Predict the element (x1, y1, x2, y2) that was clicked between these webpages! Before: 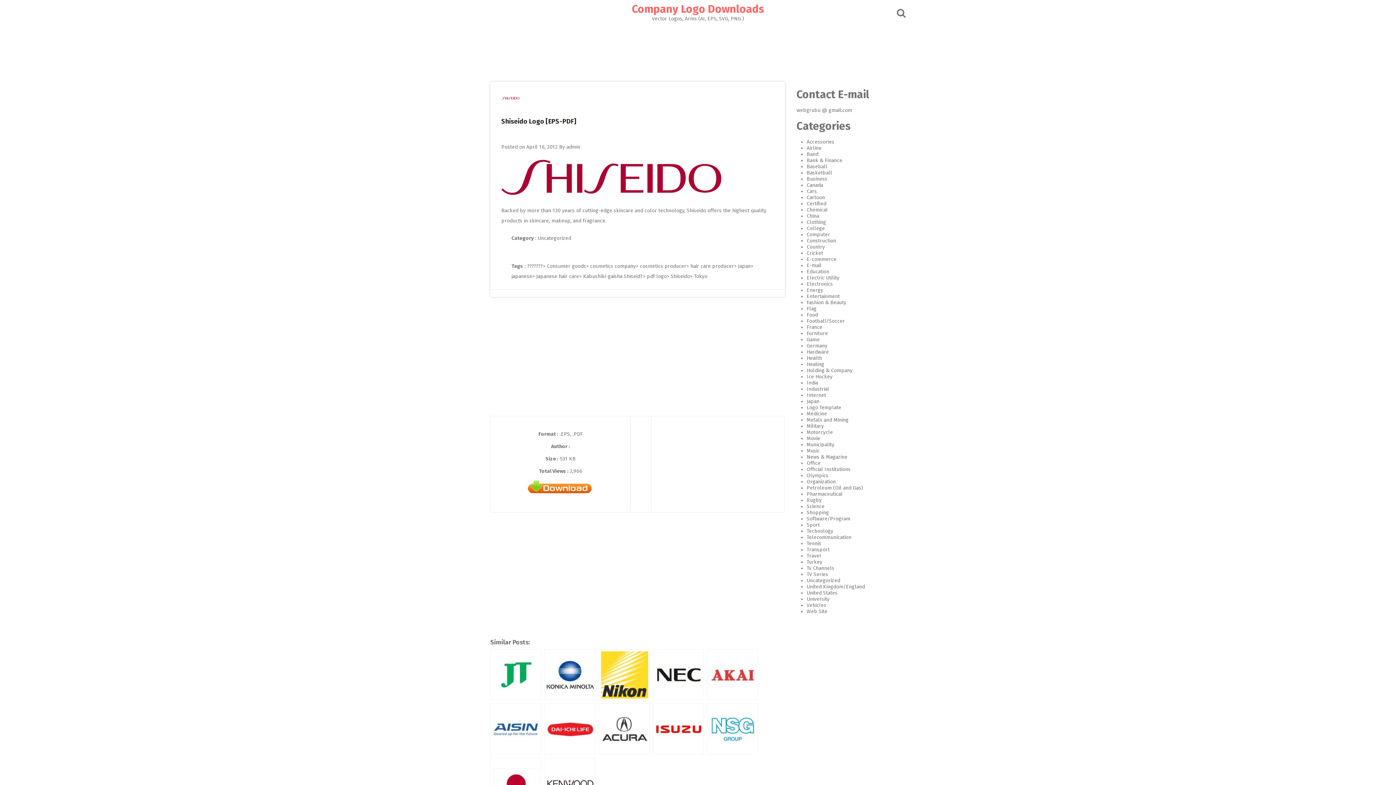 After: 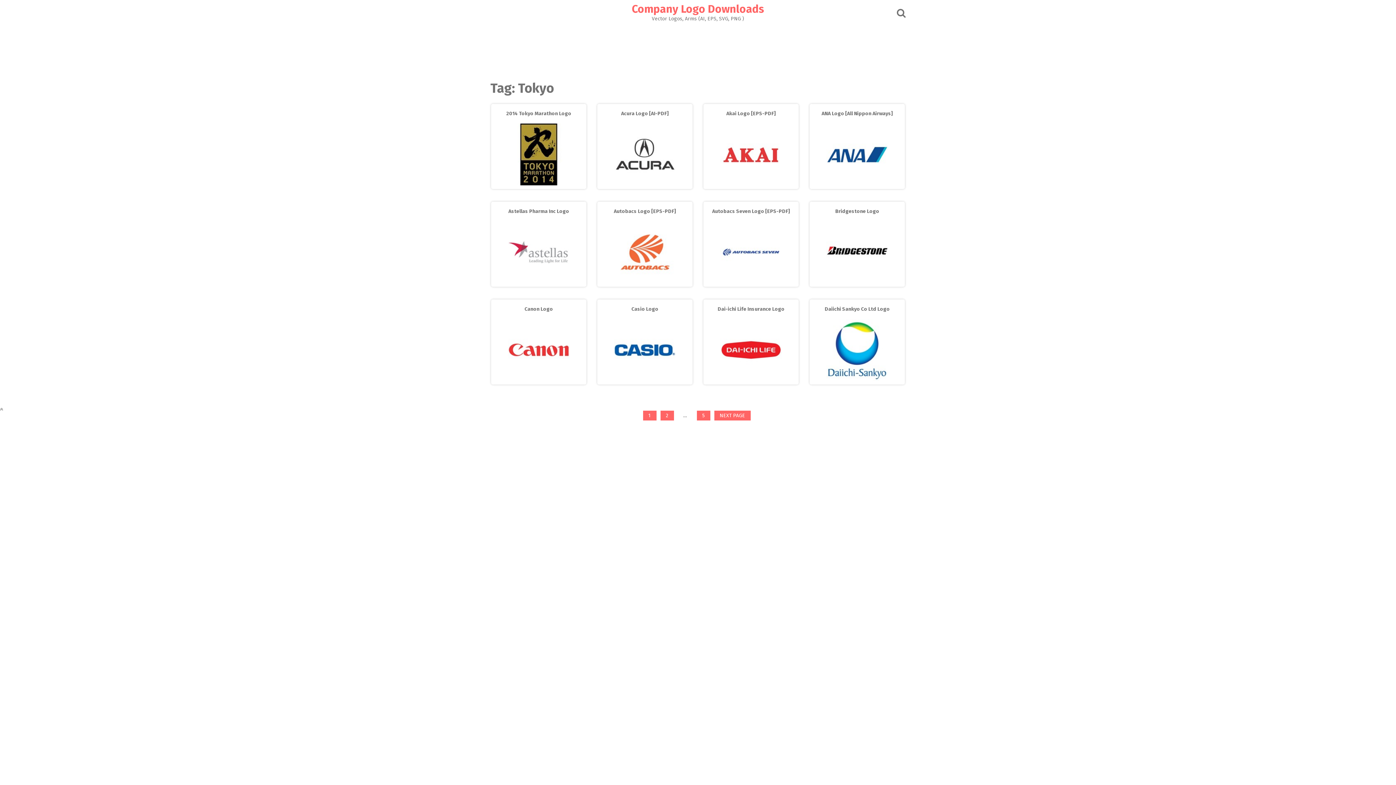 Action: label: Tokyo bbox: (694, 273, 707, 279)